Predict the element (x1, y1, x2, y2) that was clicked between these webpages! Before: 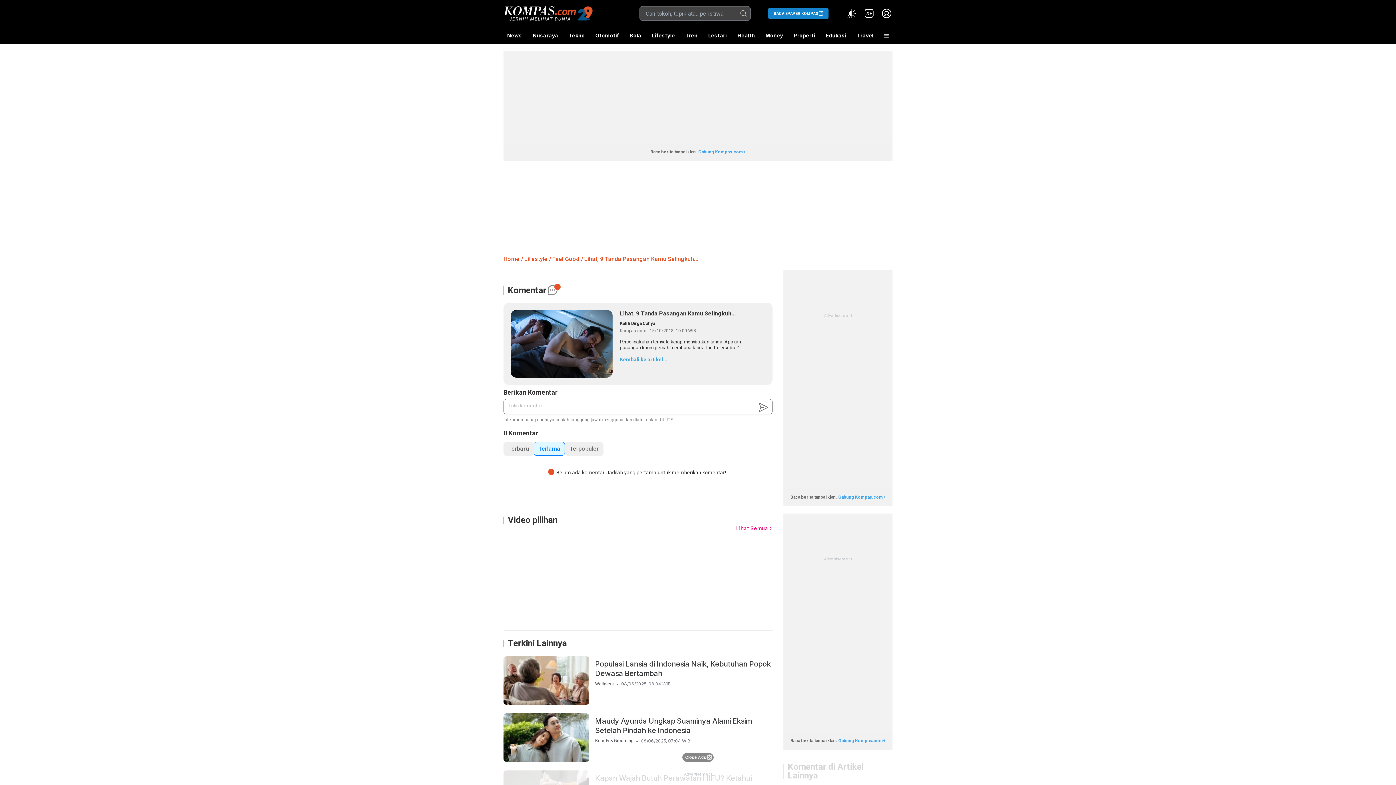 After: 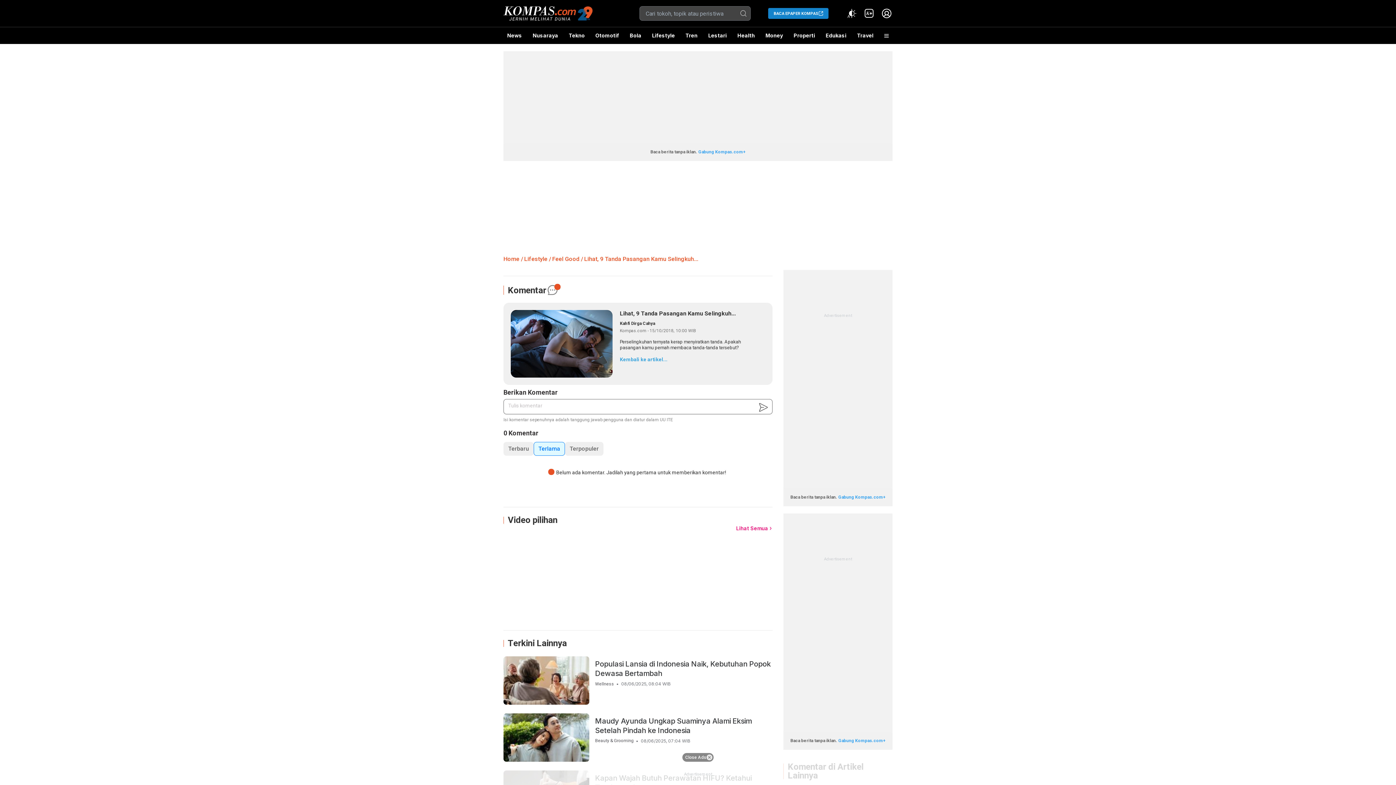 Action: label: Komentar bbox: (503, 284, 772, 295)